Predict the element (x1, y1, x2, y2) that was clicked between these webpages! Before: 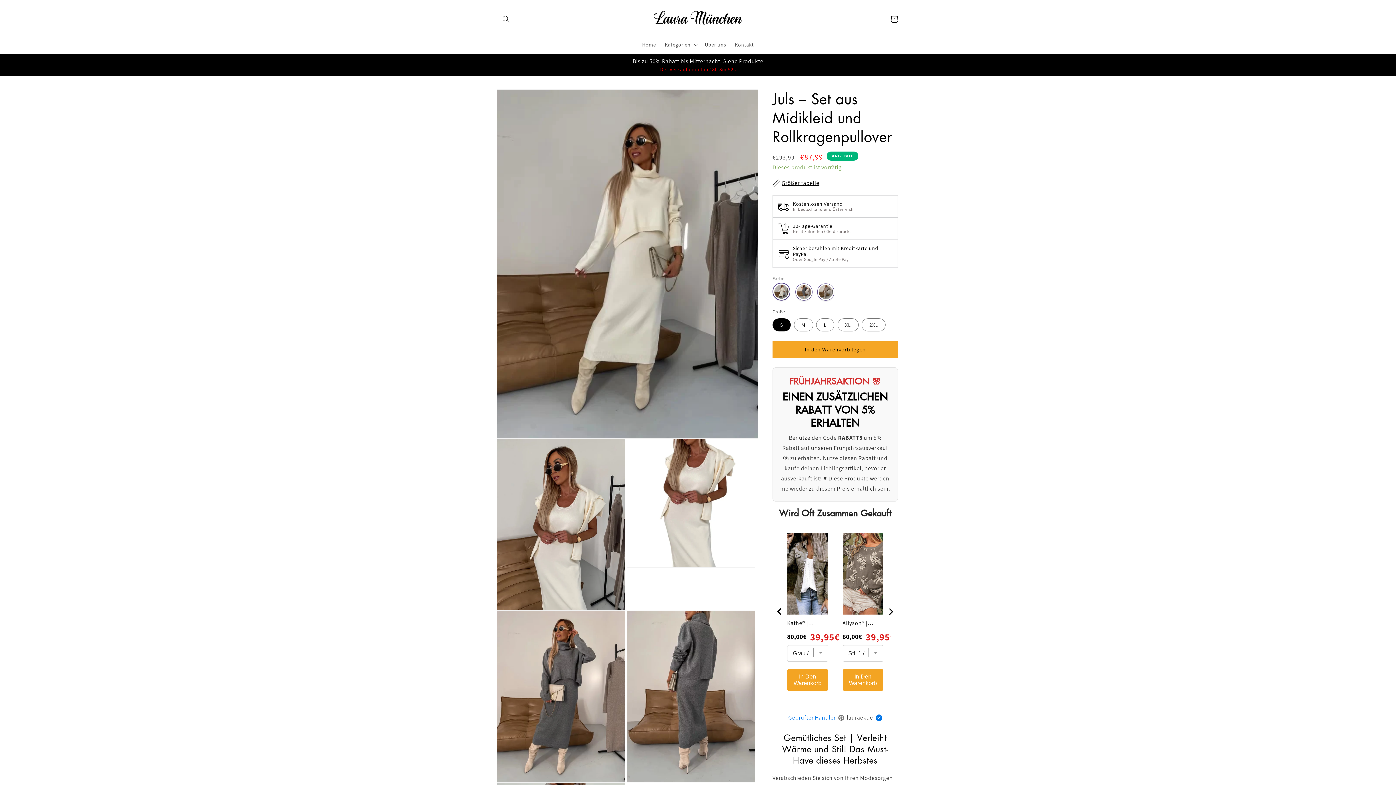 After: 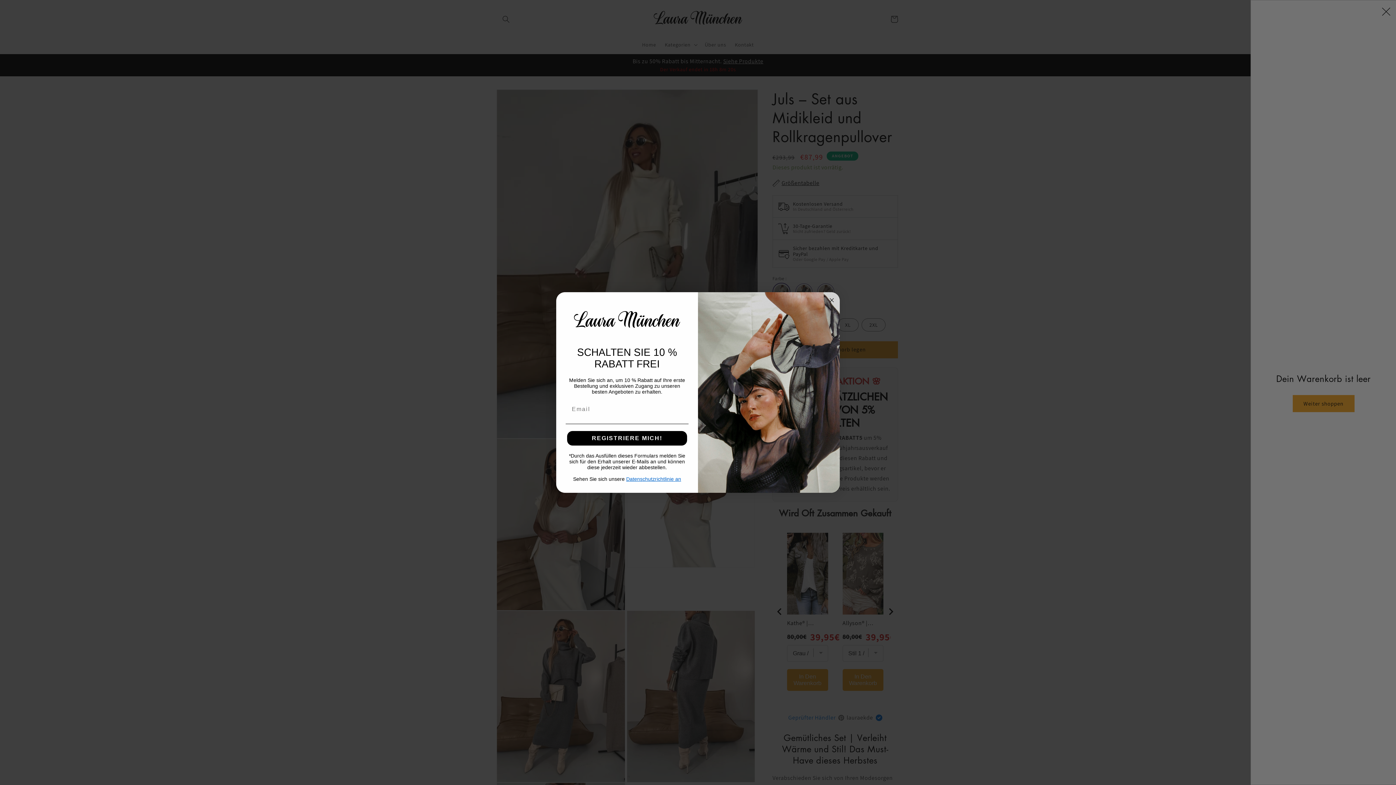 Action: bbox: (886, 11, 902, 27) label: Warenkorb